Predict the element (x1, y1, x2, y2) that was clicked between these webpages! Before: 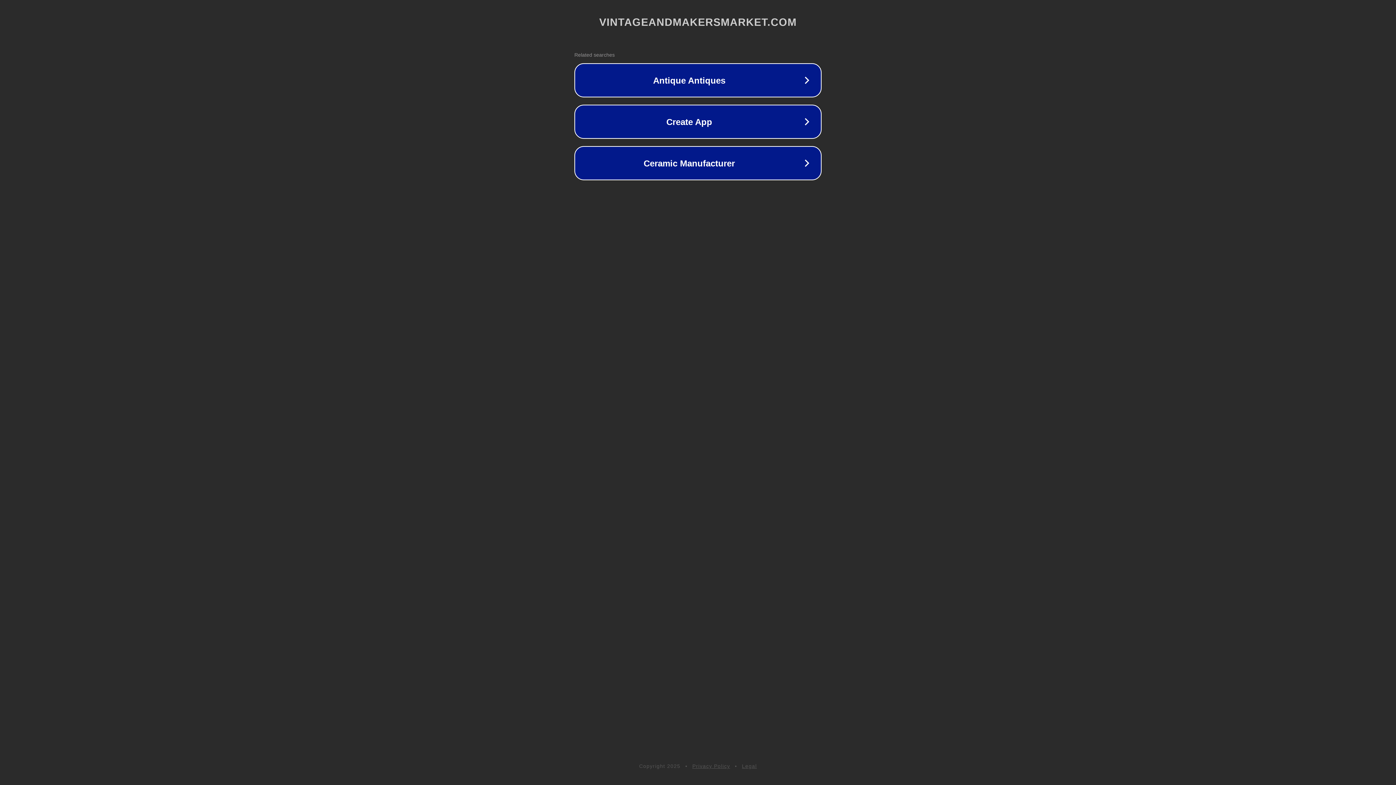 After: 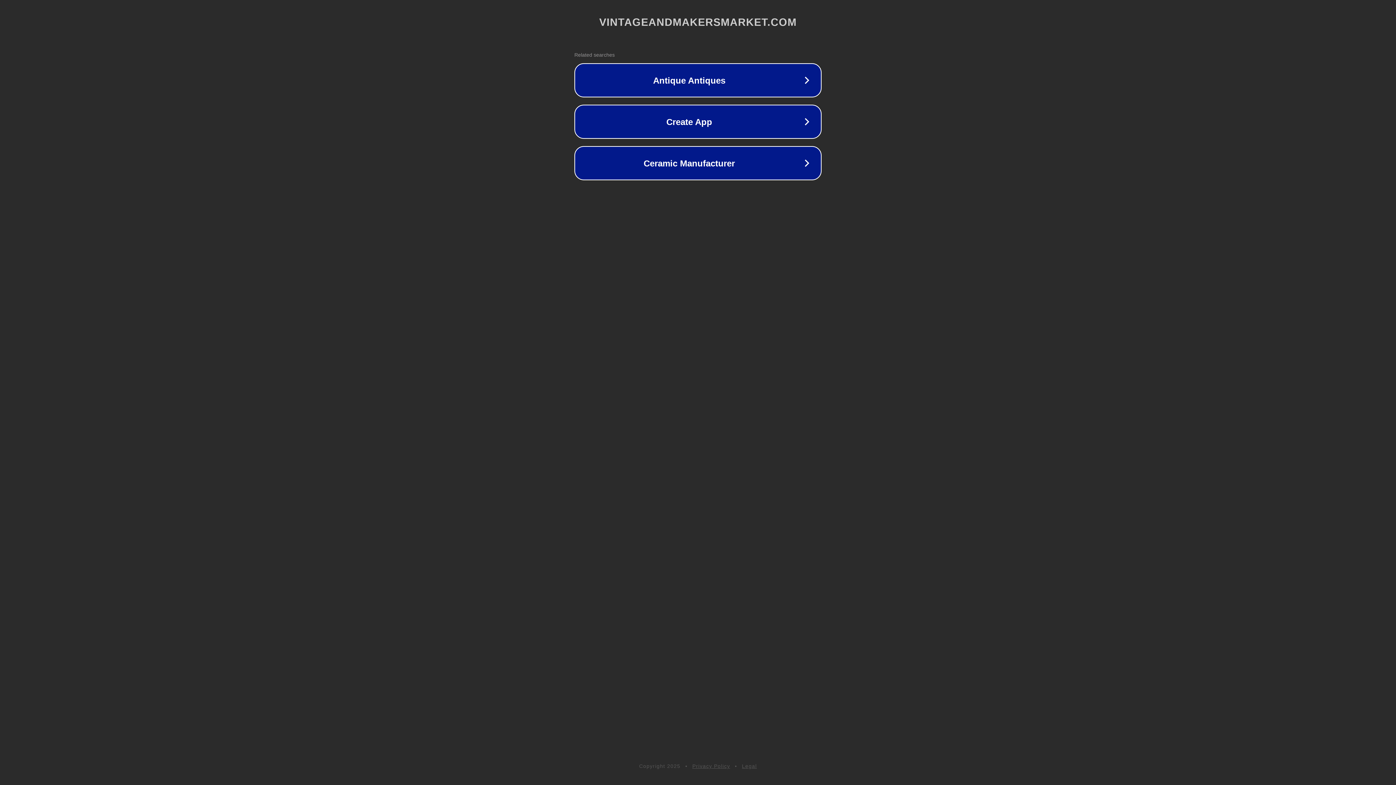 Action: label: Legal bbox: (742, 763, 757, 769)